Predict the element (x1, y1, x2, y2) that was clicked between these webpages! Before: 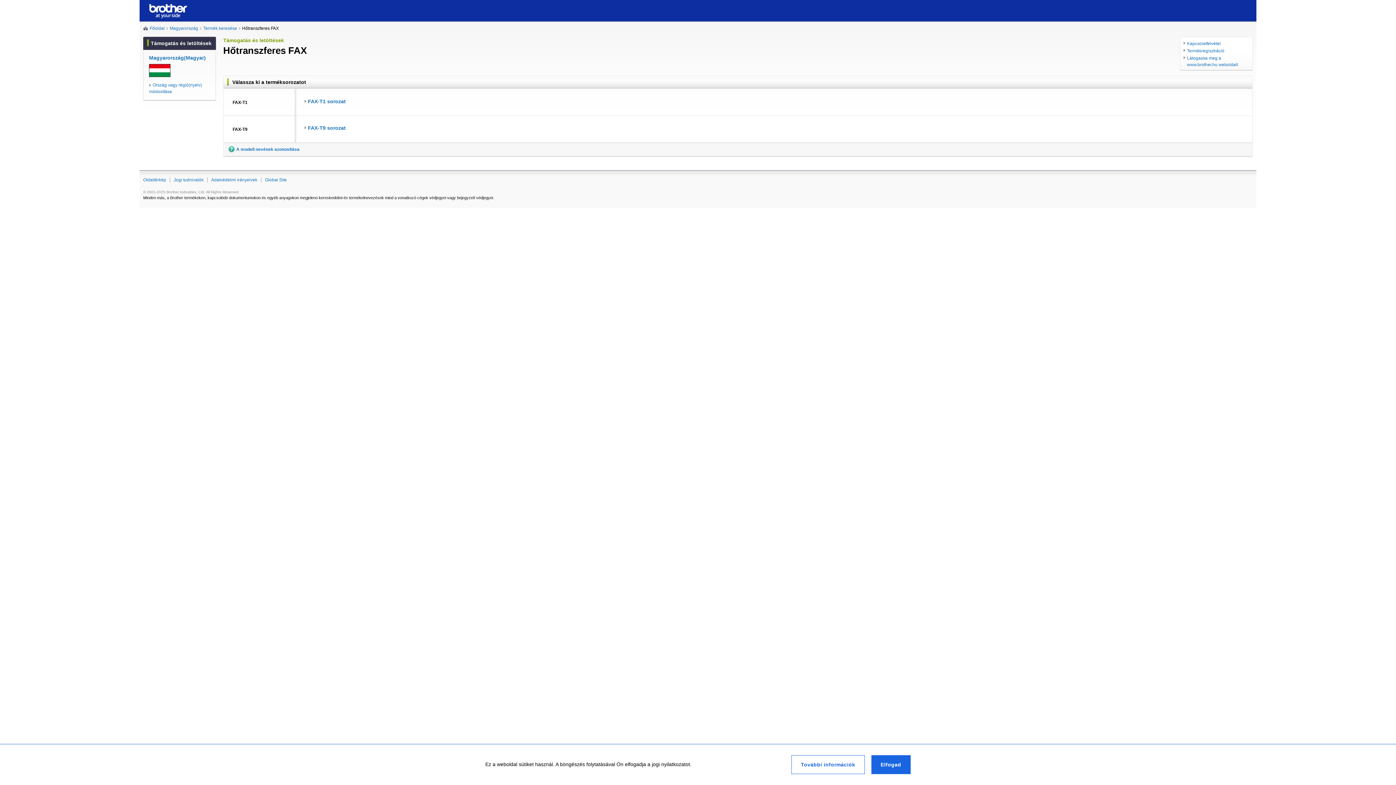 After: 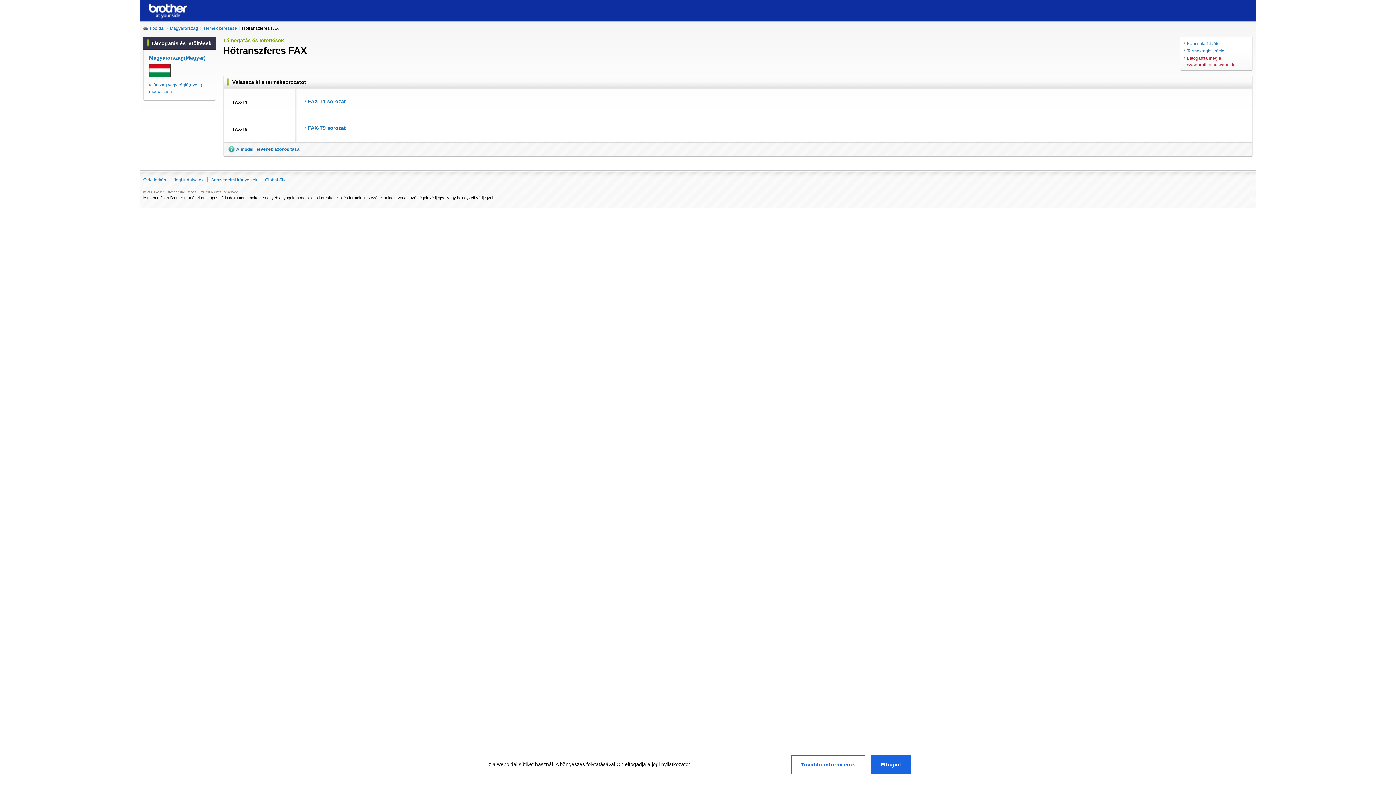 Action: label: Látogassa meg a www.brother.hu weboldalt bbox: (1184, 54, 1249, 68)